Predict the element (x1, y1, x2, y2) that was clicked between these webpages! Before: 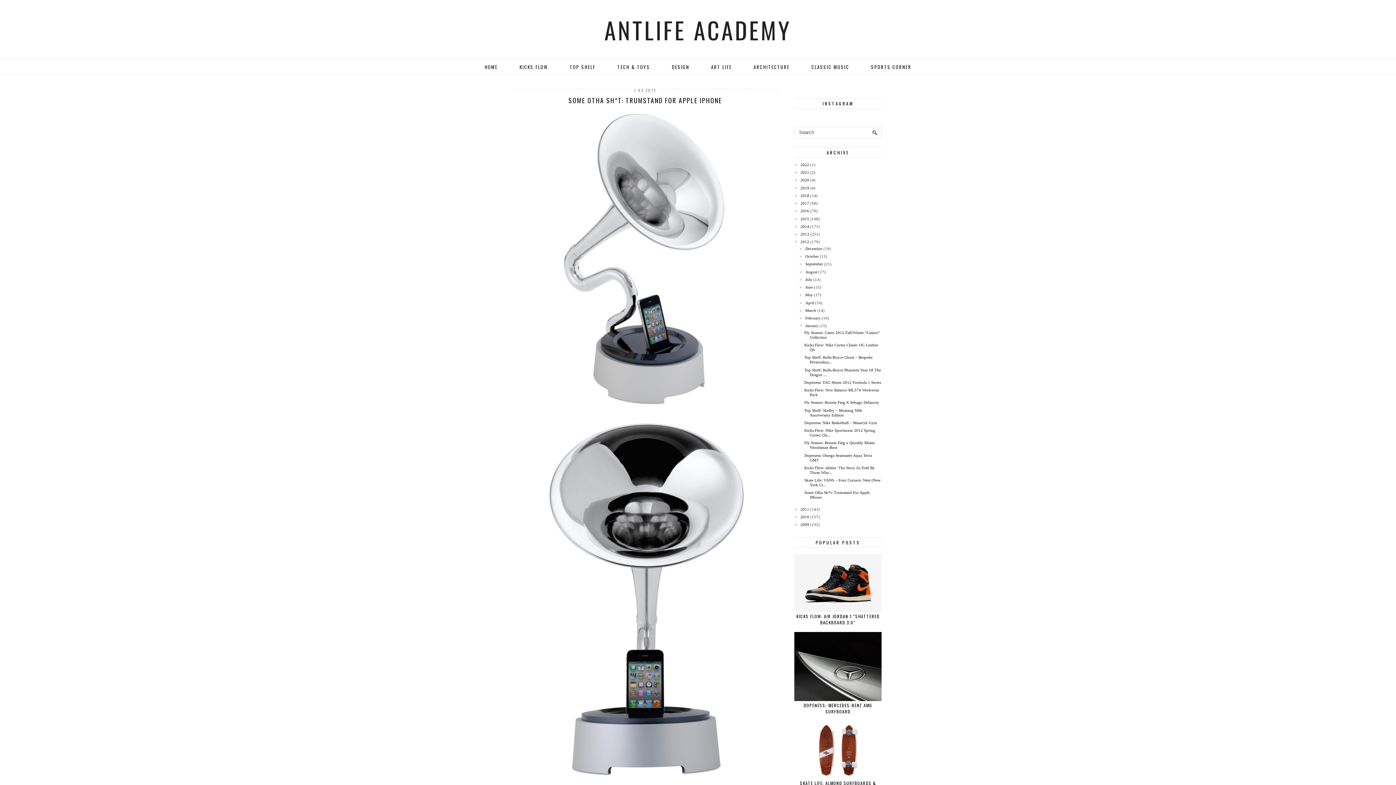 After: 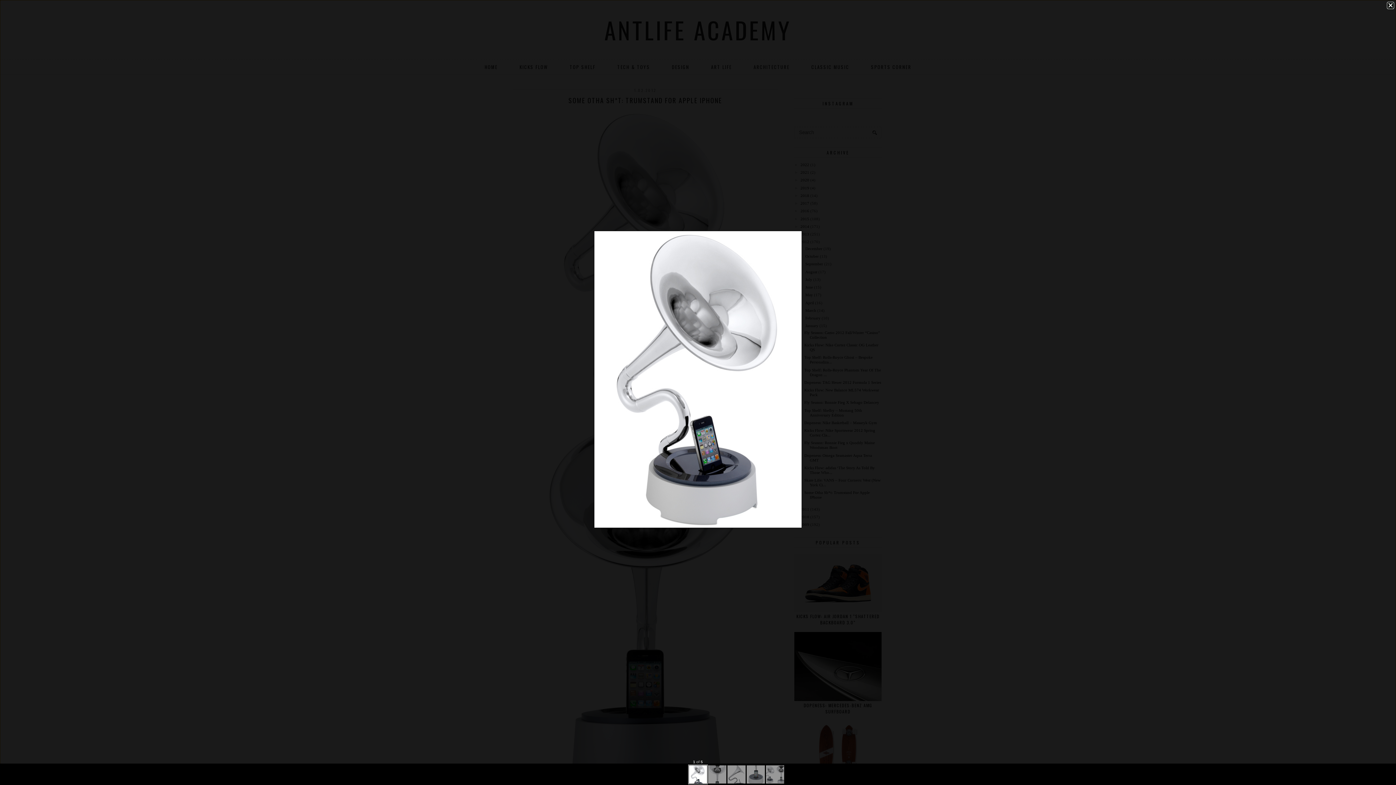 Action: bbox: (541, 403, 749, 408)